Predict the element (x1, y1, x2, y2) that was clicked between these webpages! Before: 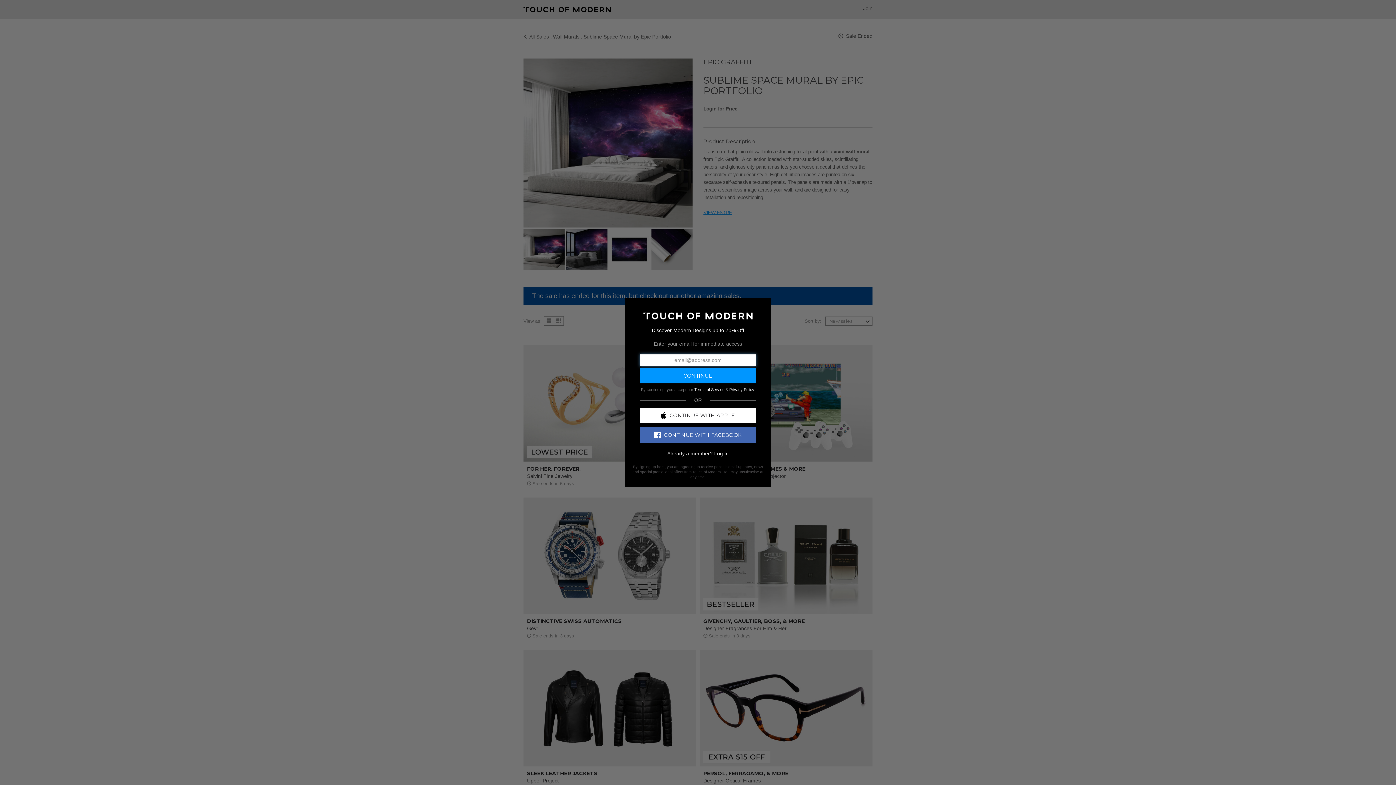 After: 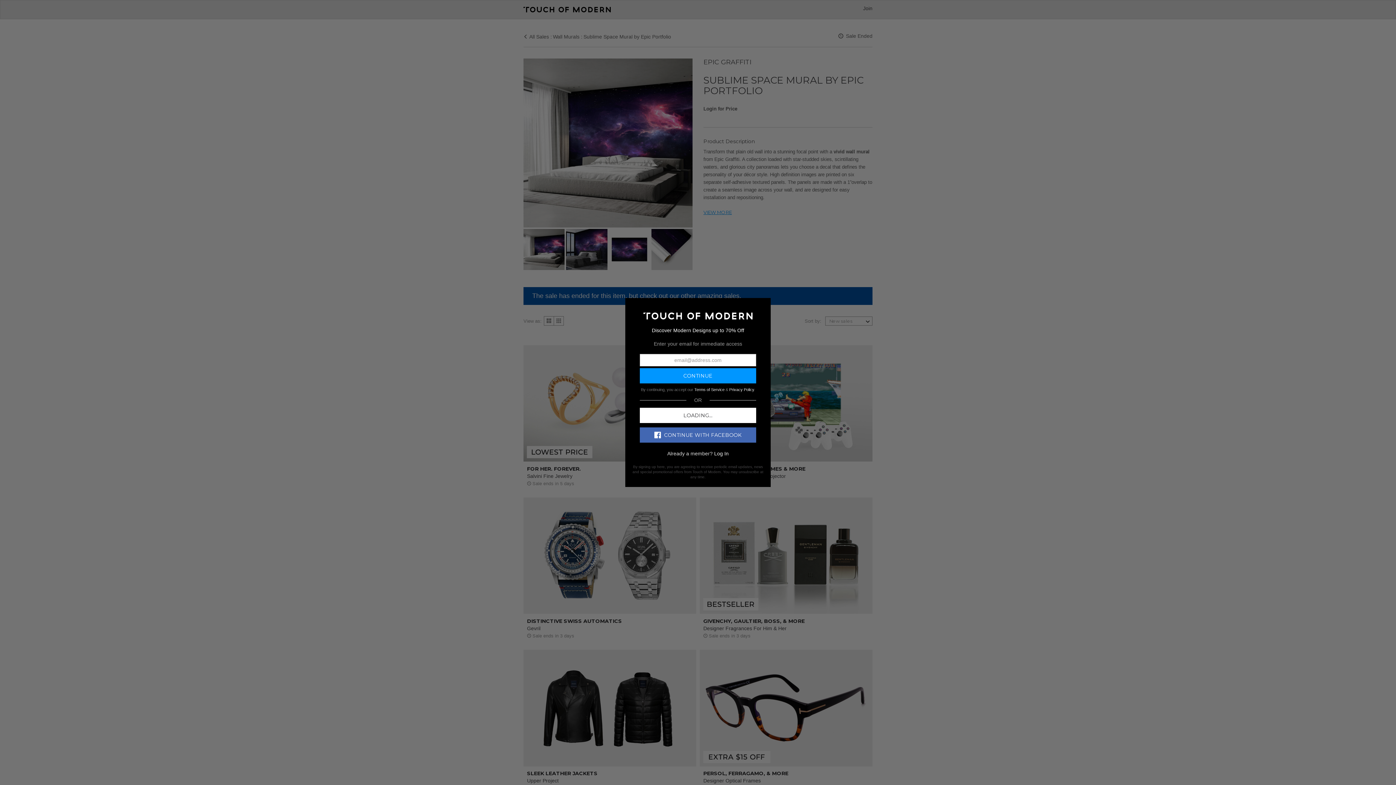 Action: bbox: (640, 407, 756, 423) label: CONTINUE WITH APPLE